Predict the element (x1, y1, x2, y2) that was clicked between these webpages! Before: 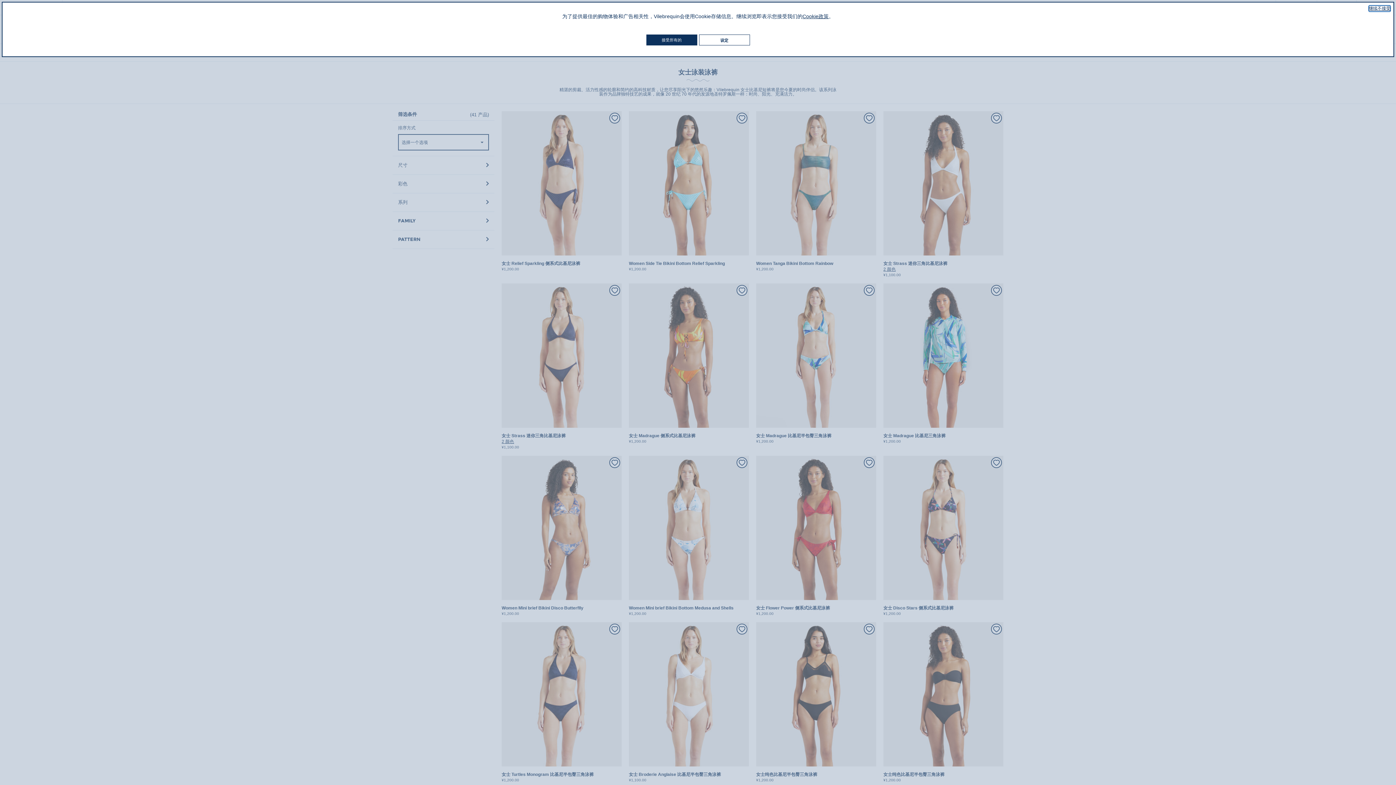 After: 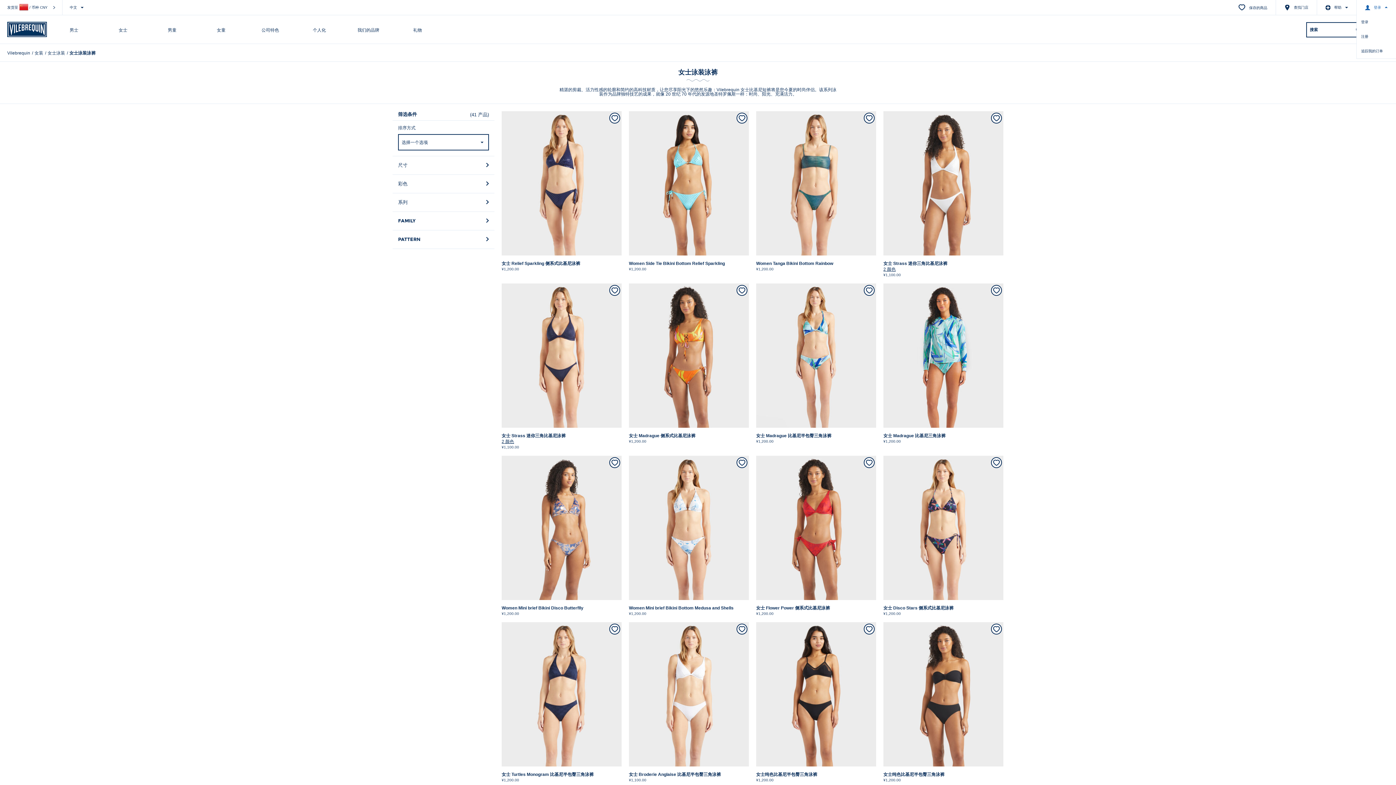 Action: bbox: (1369, 5, 1390, 11) label: 继续不接受